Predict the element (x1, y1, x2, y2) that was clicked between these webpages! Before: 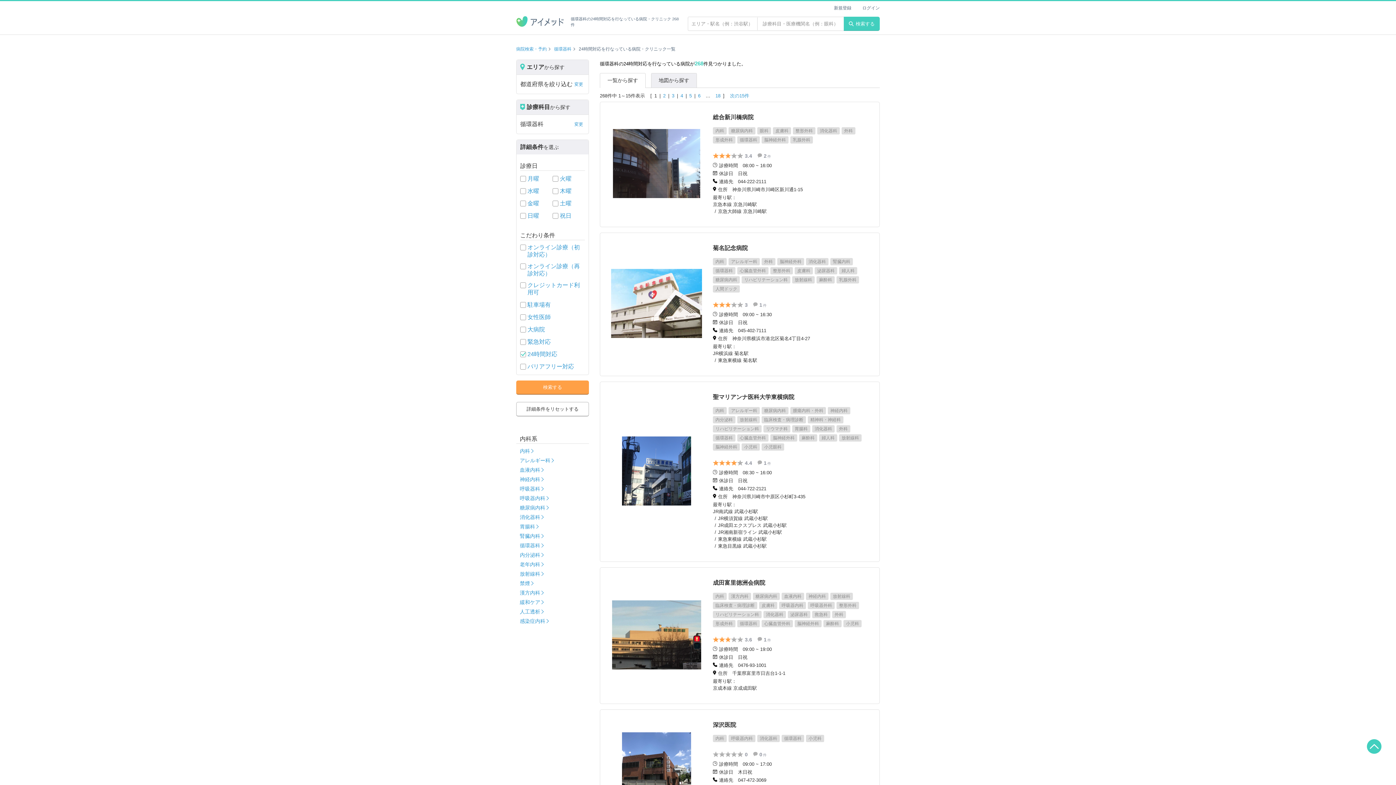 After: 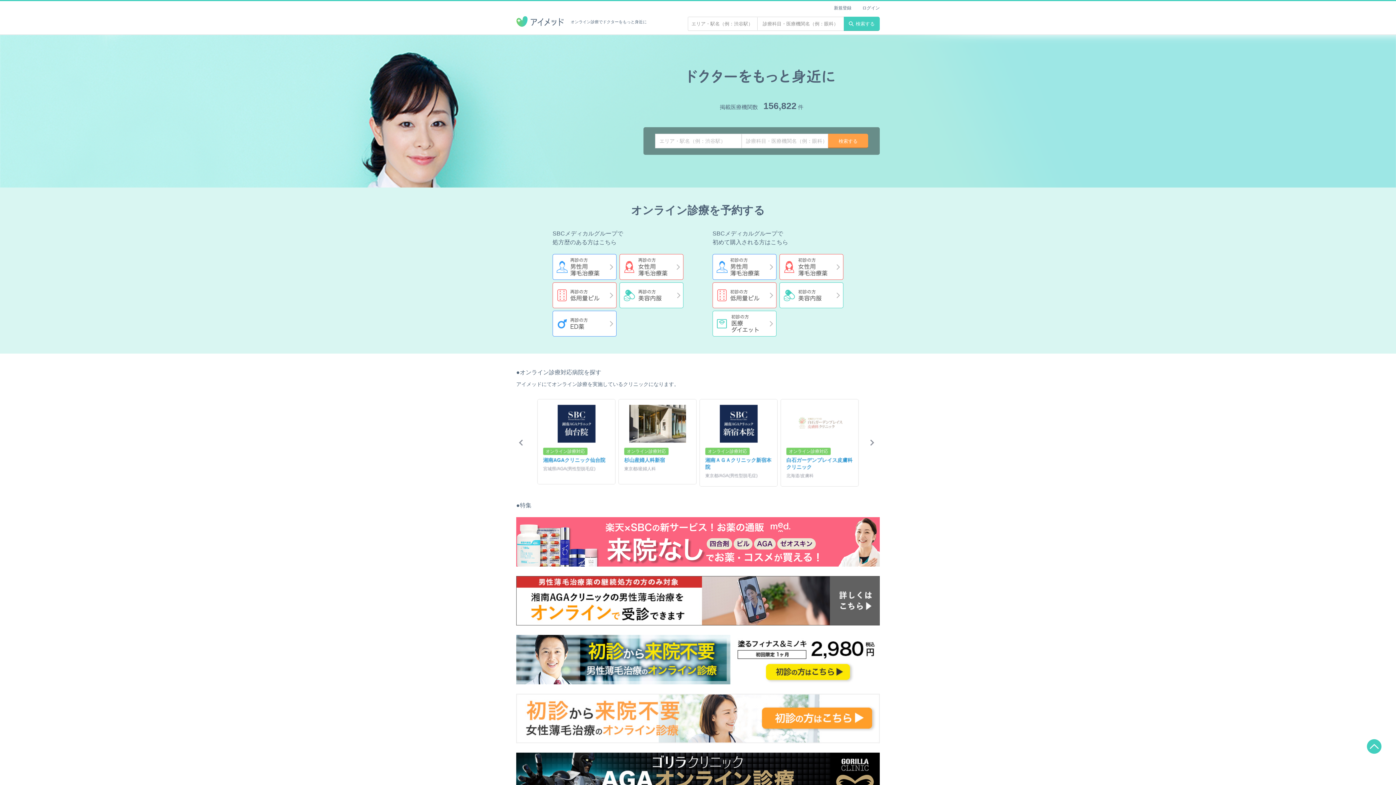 Action: bbox: (516, 46, 546, 51) label: 病院検索・予約